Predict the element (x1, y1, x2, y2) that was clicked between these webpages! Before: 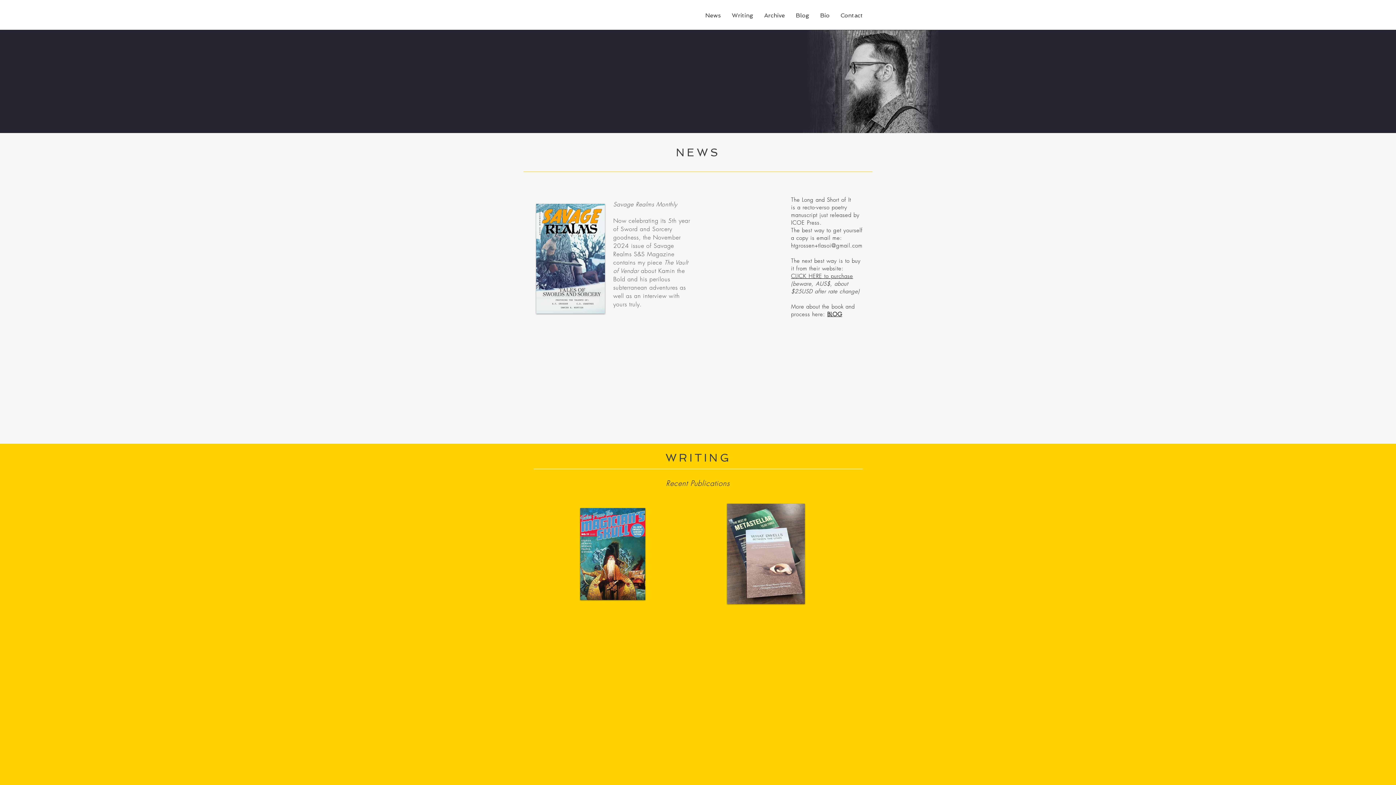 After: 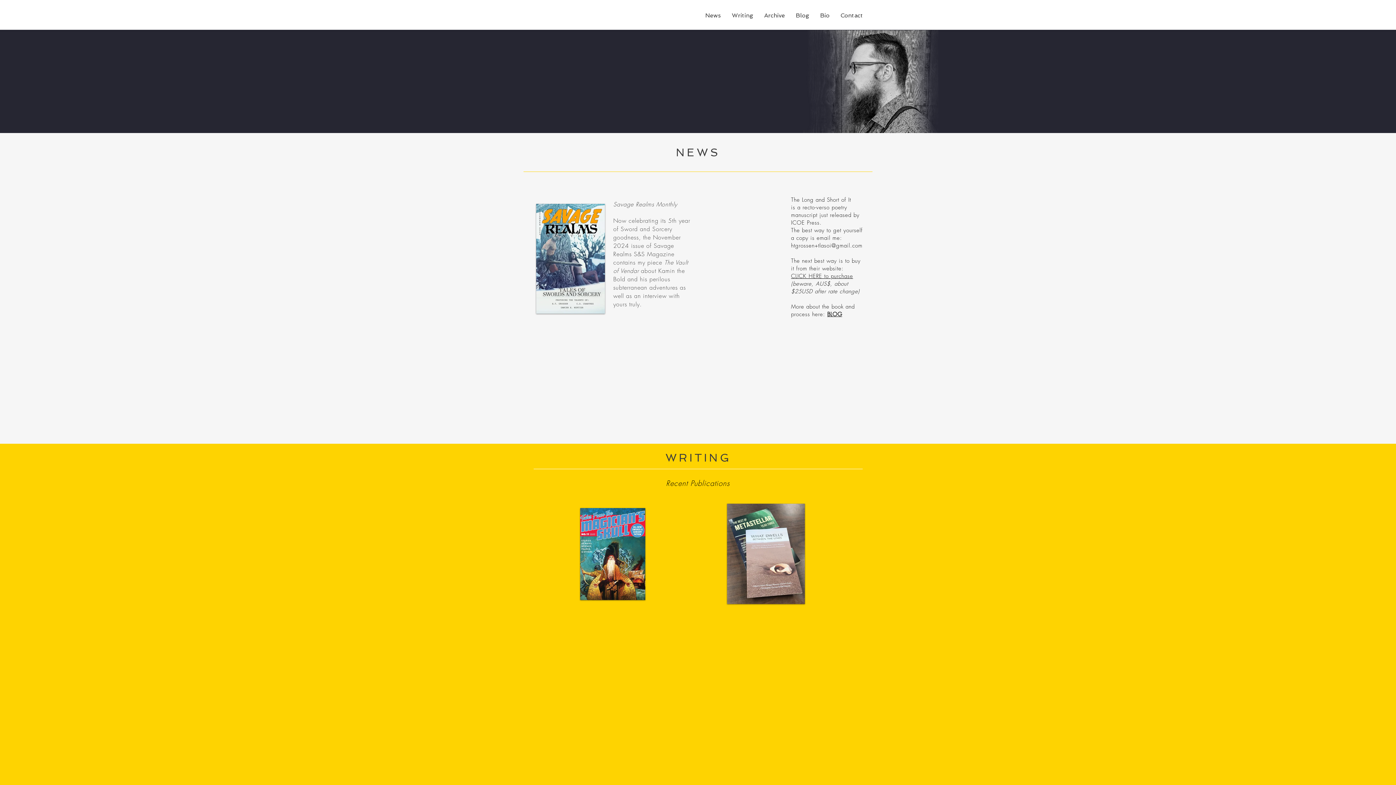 Action: label: htgrossen+tlasoi@gmail.com bbox: (791, 242, 862, 249)